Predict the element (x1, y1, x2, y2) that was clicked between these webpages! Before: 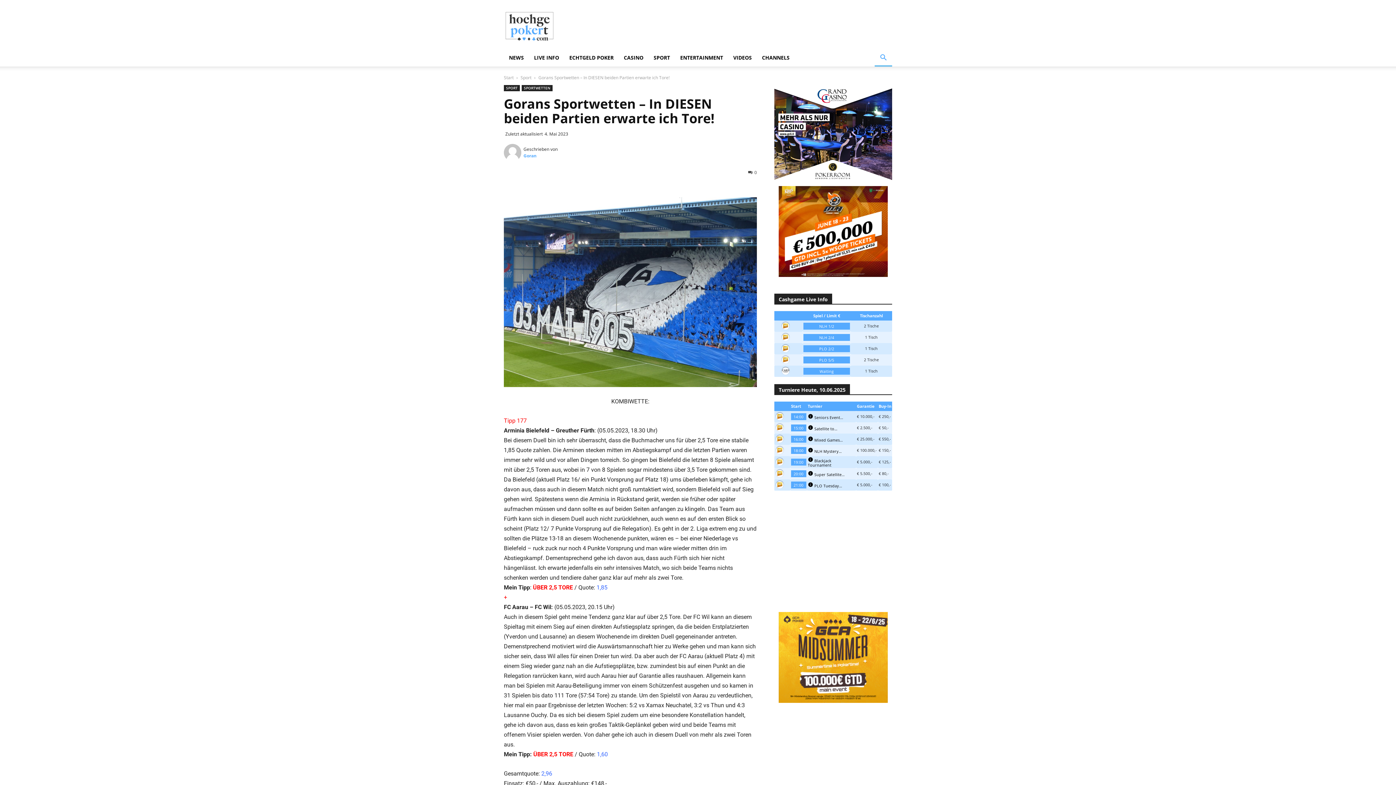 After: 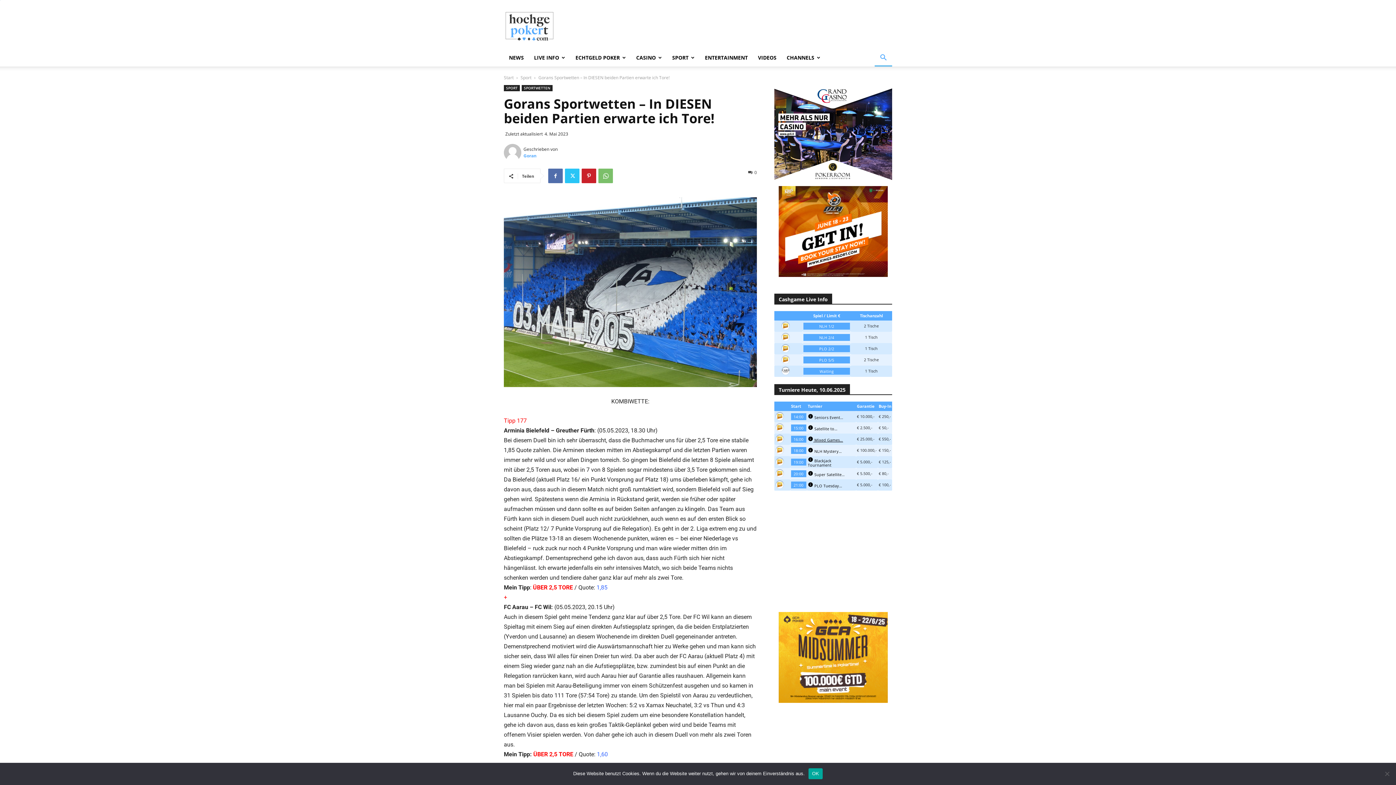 Action: bbox: (808, 437, 843, 442) label: info Mixed Games…